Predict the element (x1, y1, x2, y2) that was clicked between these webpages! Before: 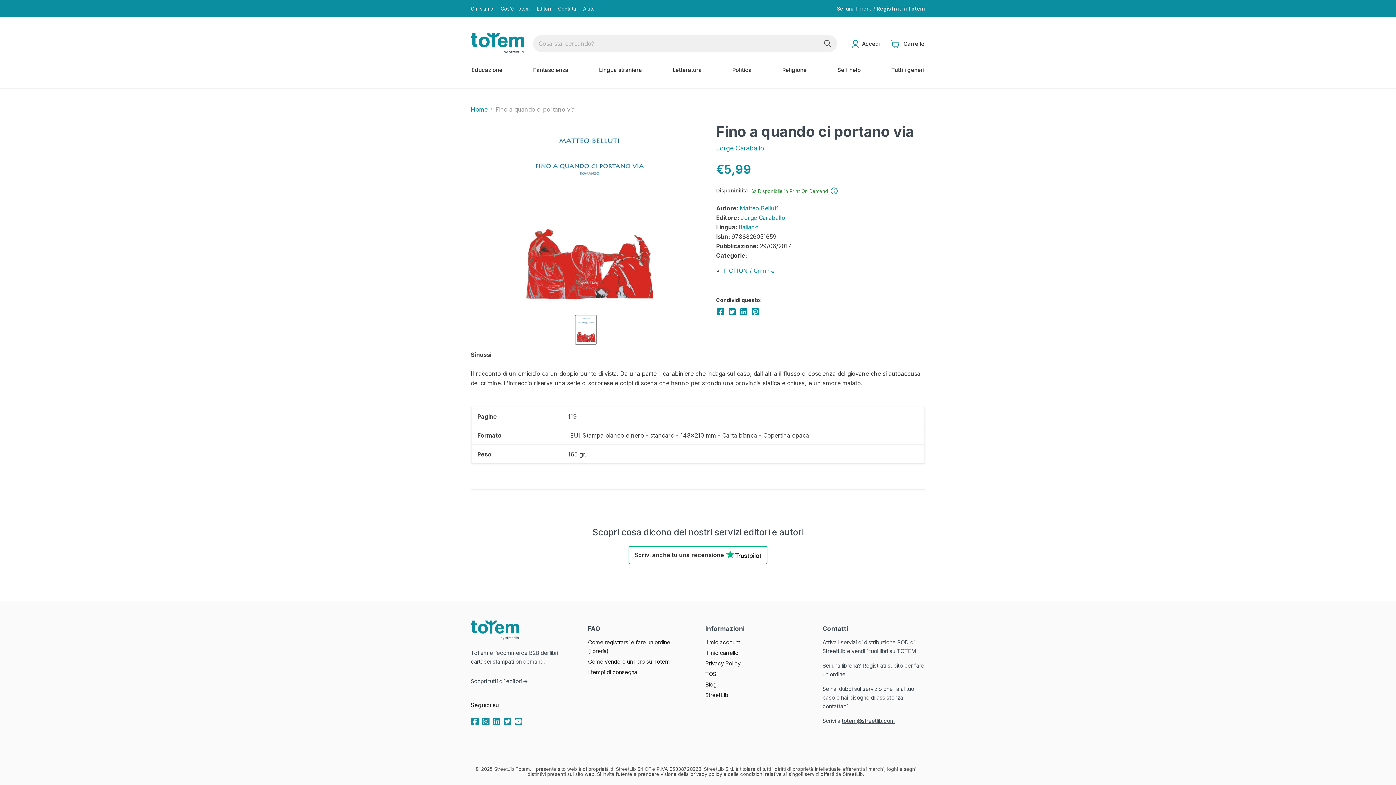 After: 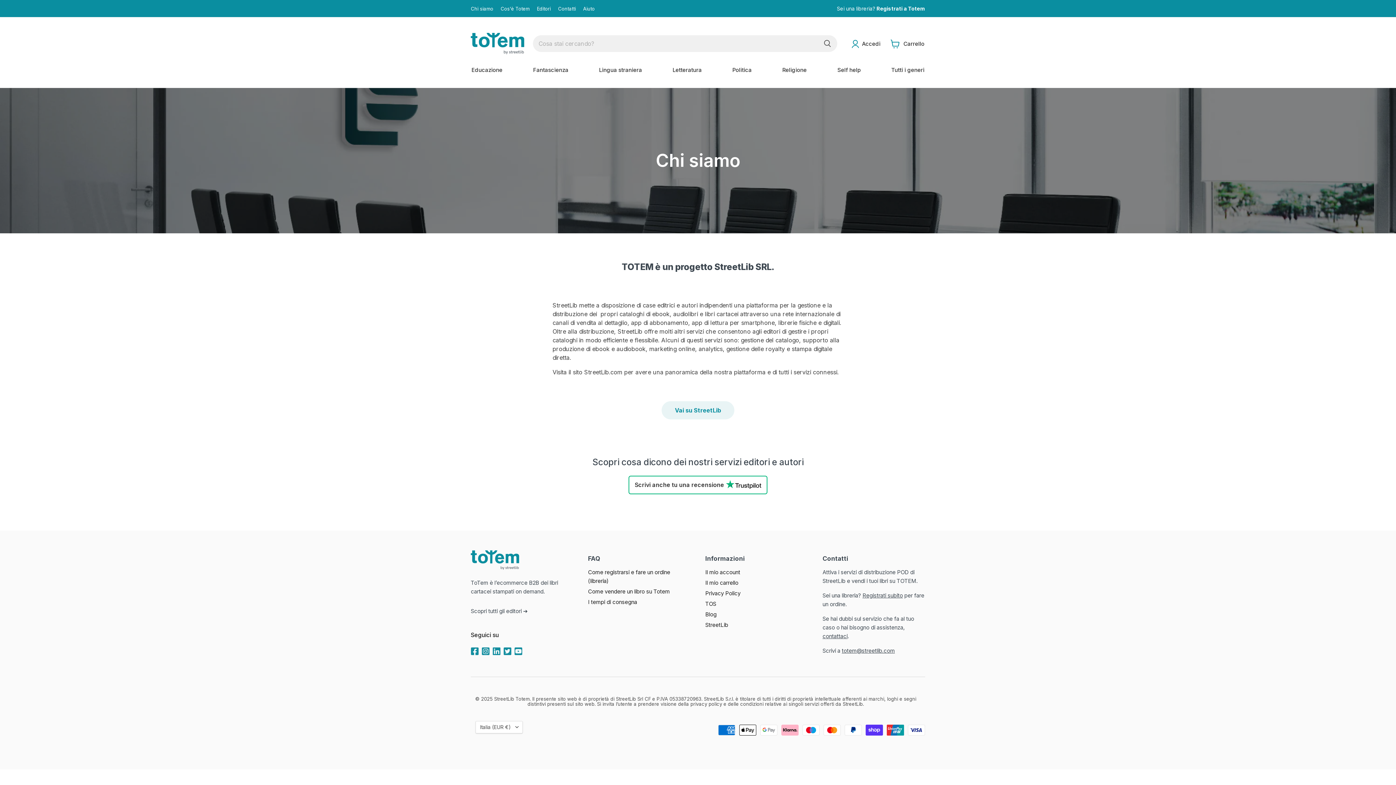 Action: bbox: (470, 6, 493, 11) label: Chi siamo